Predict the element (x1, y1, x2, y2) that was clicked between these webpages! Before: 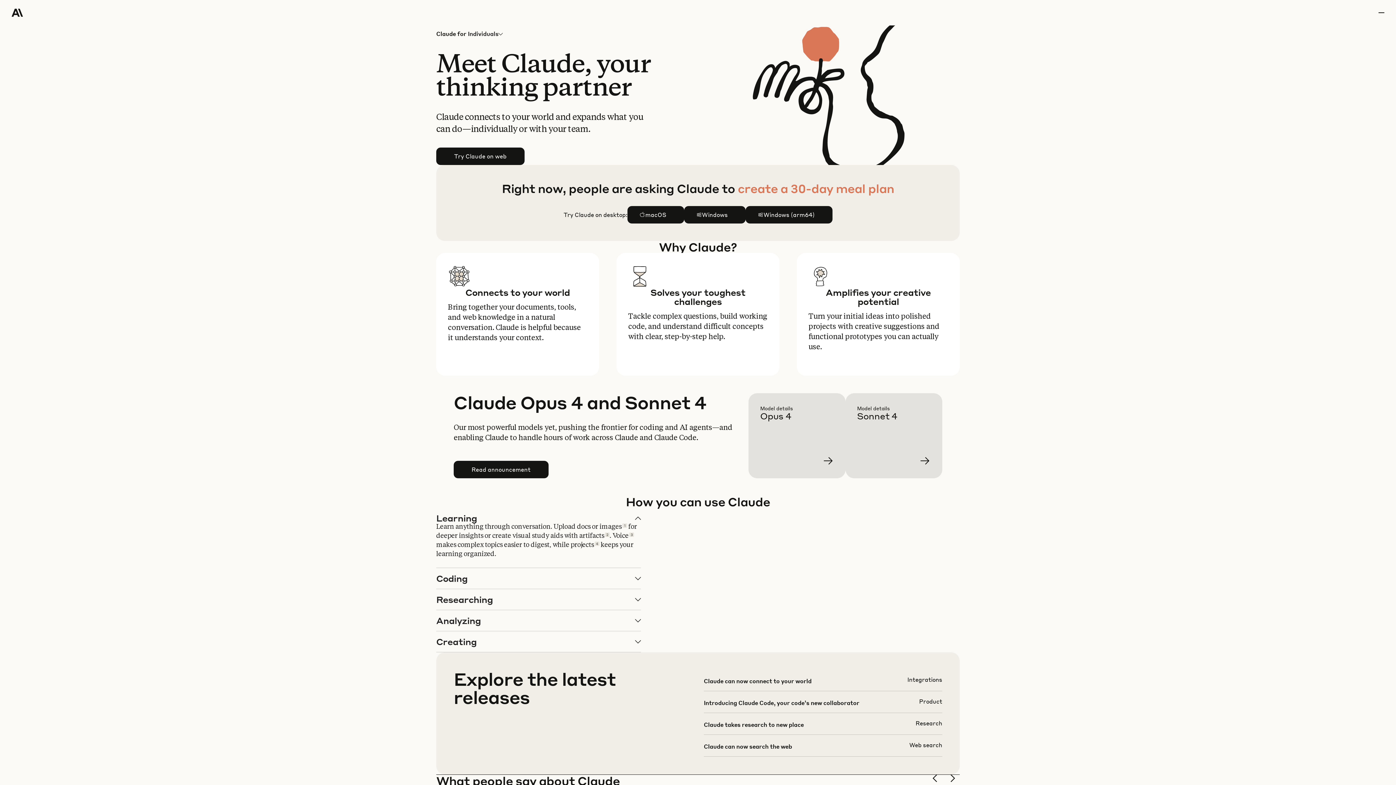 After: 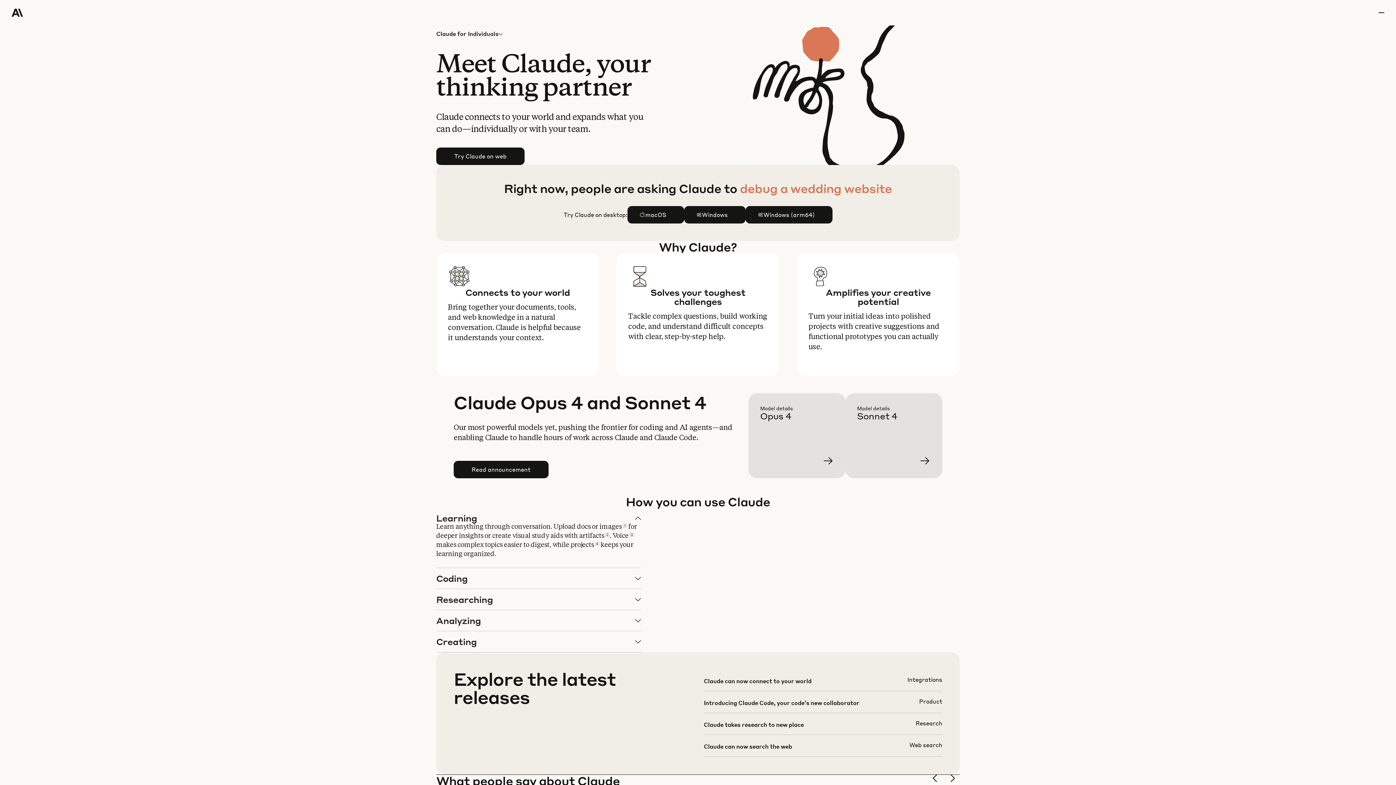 Action: bbox: (466, 25, 503, 42) label: Individuals